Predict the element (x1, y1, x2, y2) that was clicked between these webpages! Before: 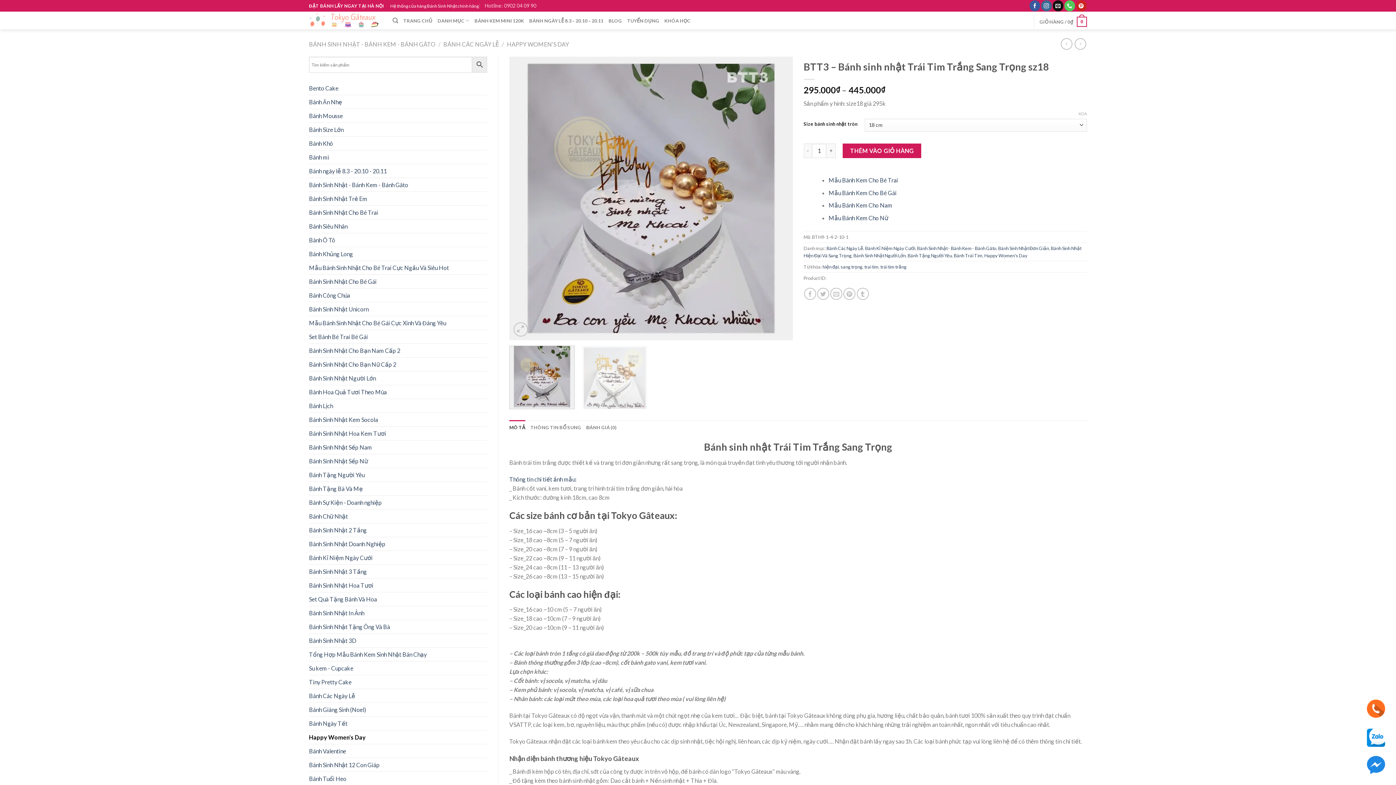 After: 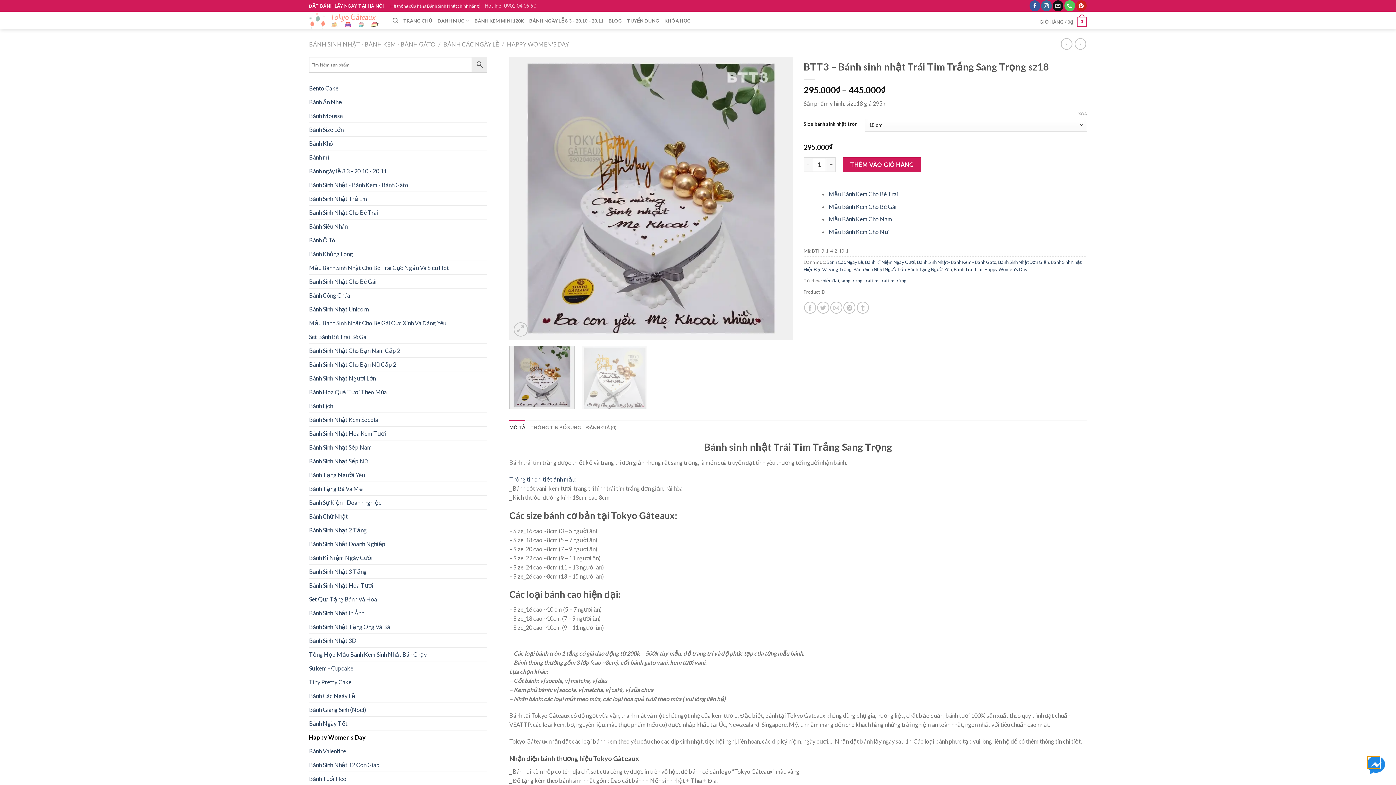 Action: bbox: (1367, 761, 1385, 768)